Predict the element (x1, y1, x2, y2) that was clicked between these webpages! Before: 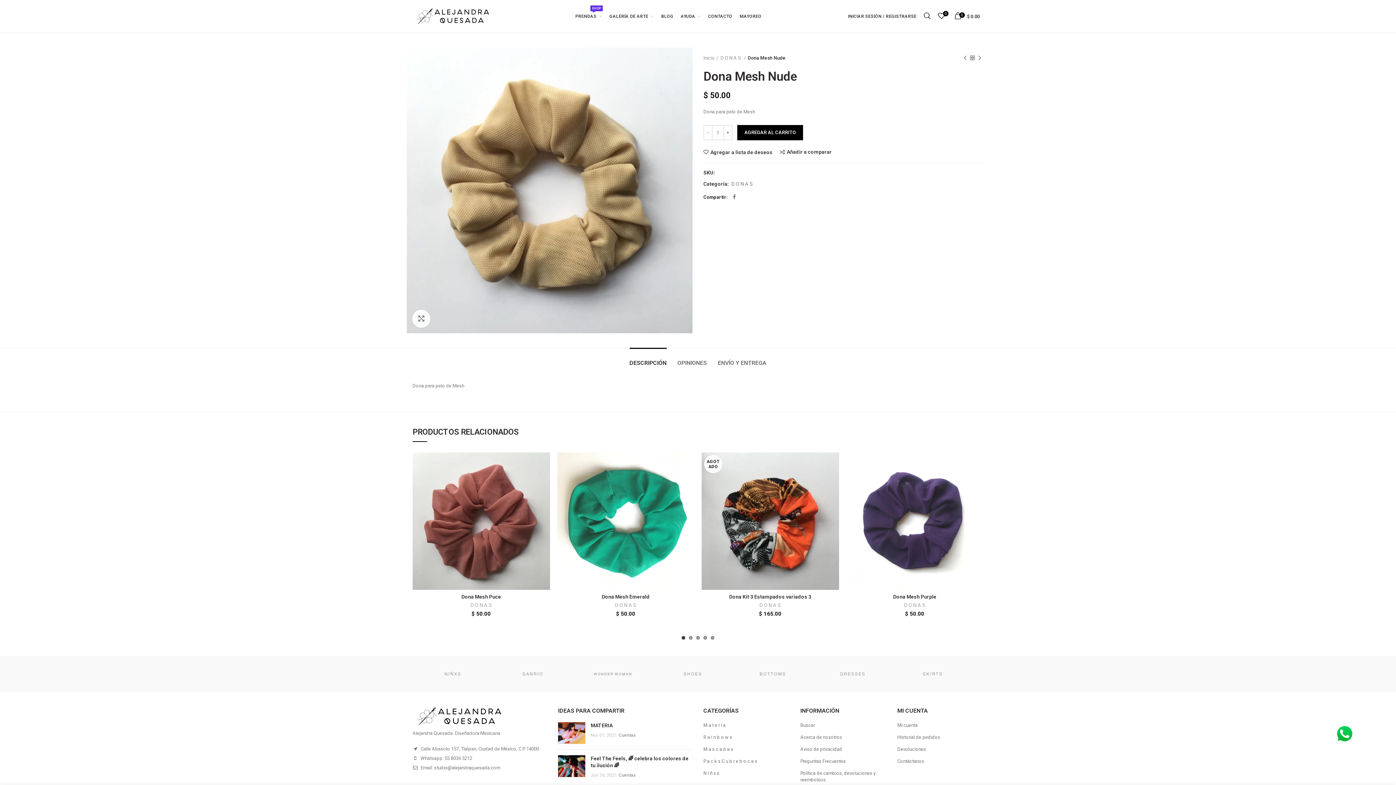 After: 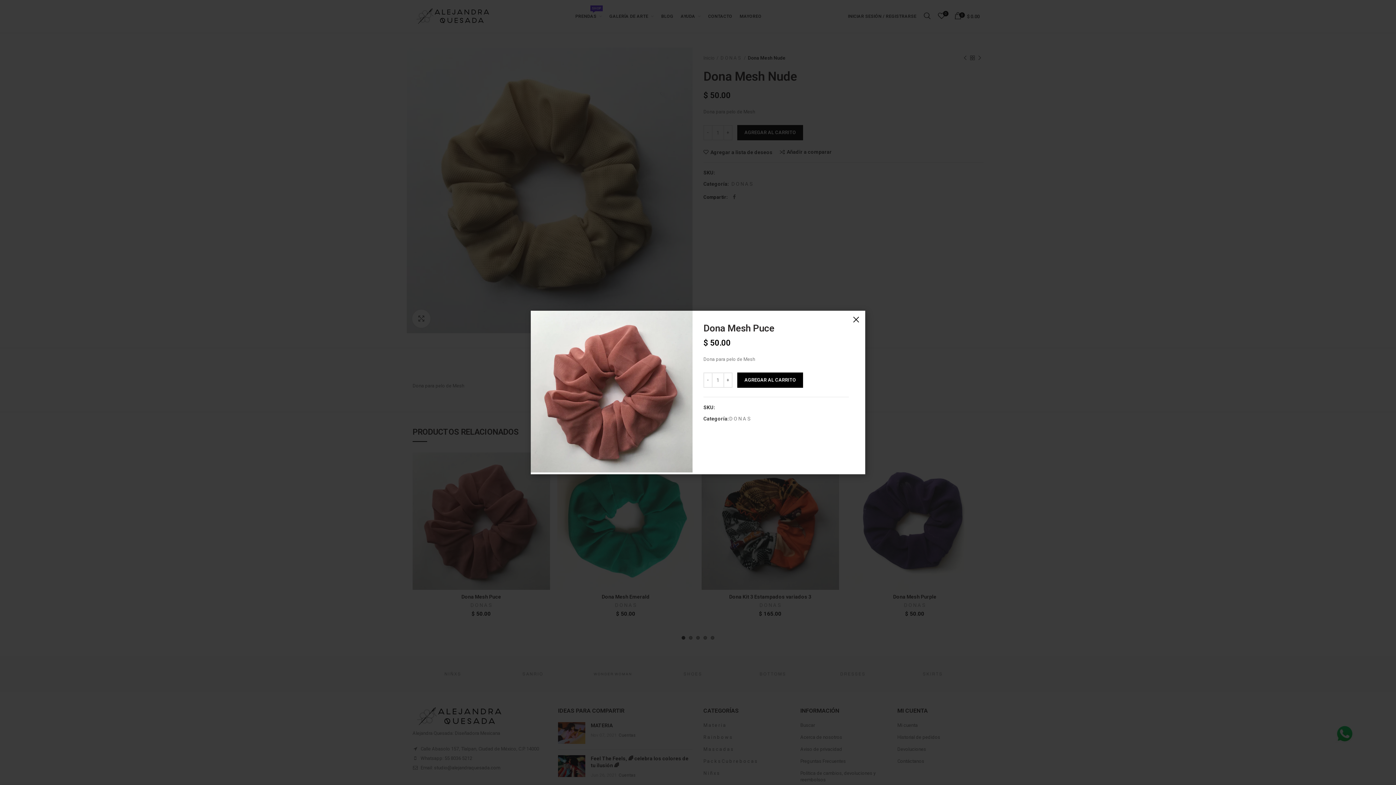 Action: bbox: (535, 489, 553, 505) label: Vista rápida